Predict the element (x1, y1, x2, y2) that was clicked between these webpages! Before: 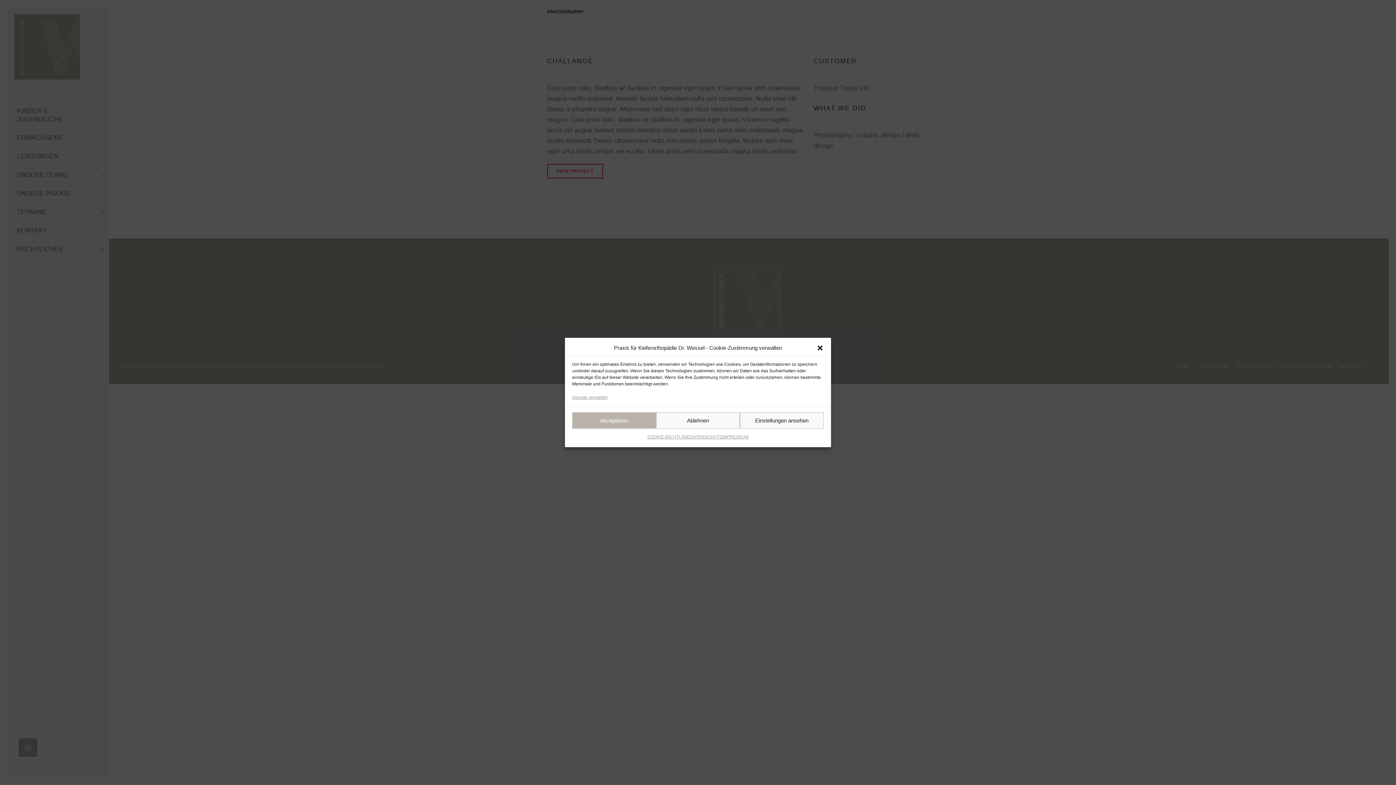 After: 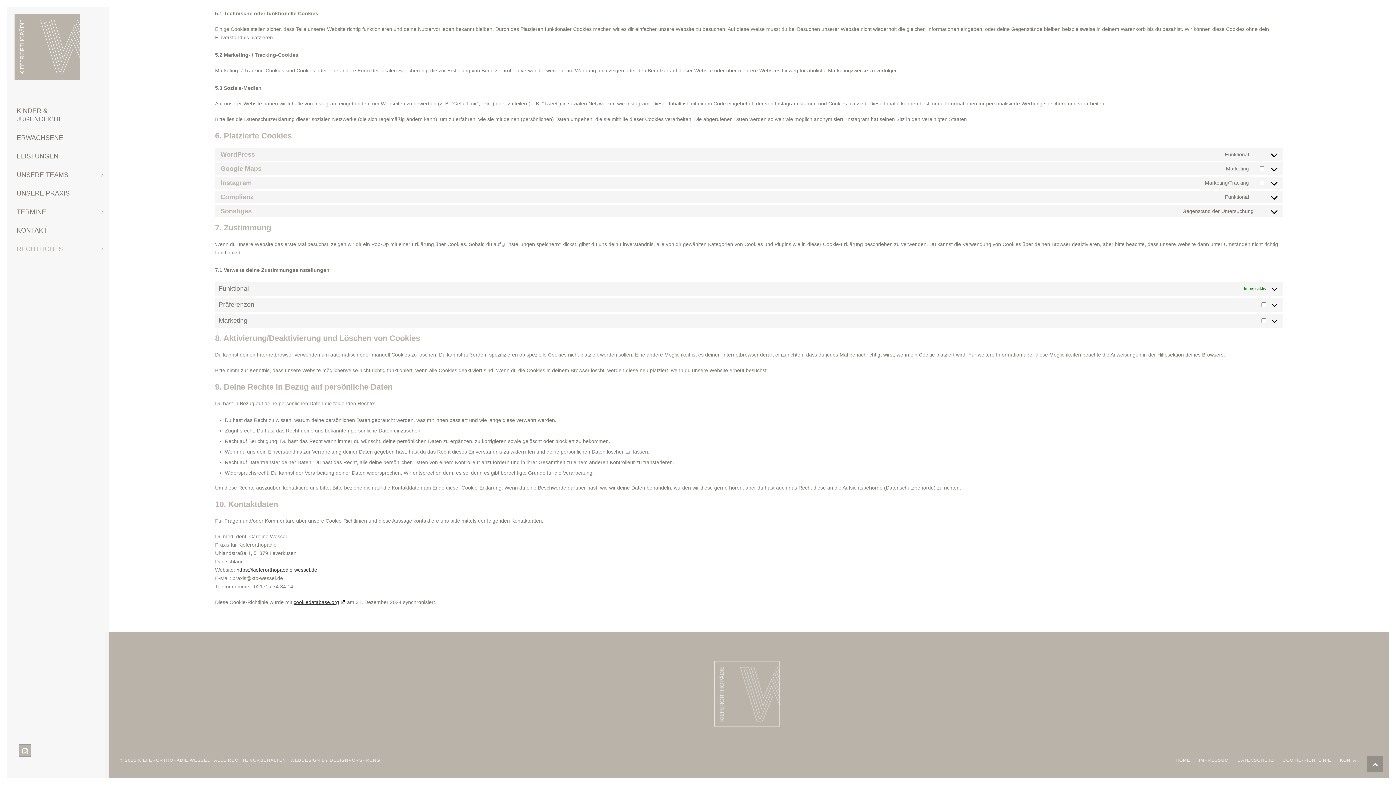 Action: bbox: (572, 392, 608, 402) label: Dienste verwalten